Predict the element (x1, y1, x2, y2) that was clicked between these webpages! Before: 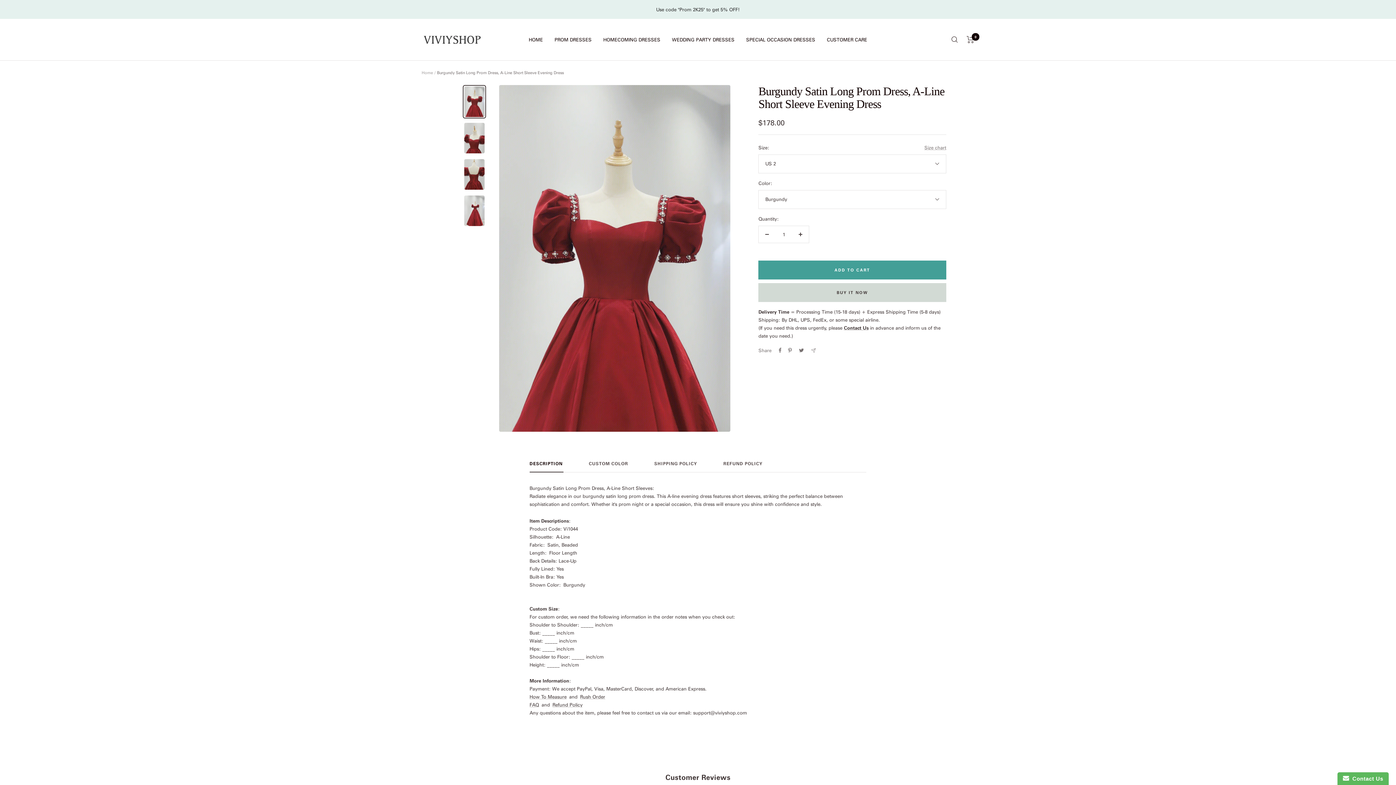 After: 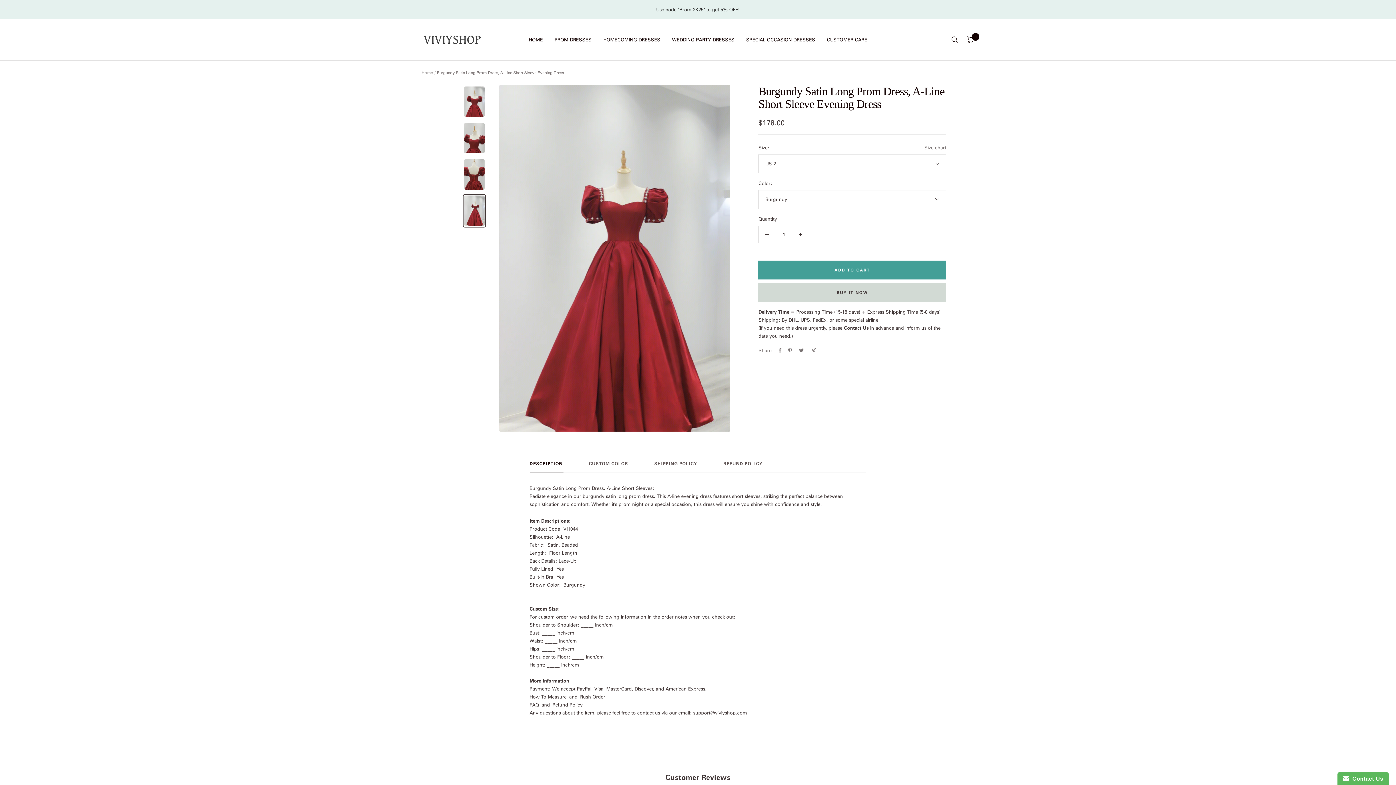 Action: bbox: (462, 194, 486, 227)